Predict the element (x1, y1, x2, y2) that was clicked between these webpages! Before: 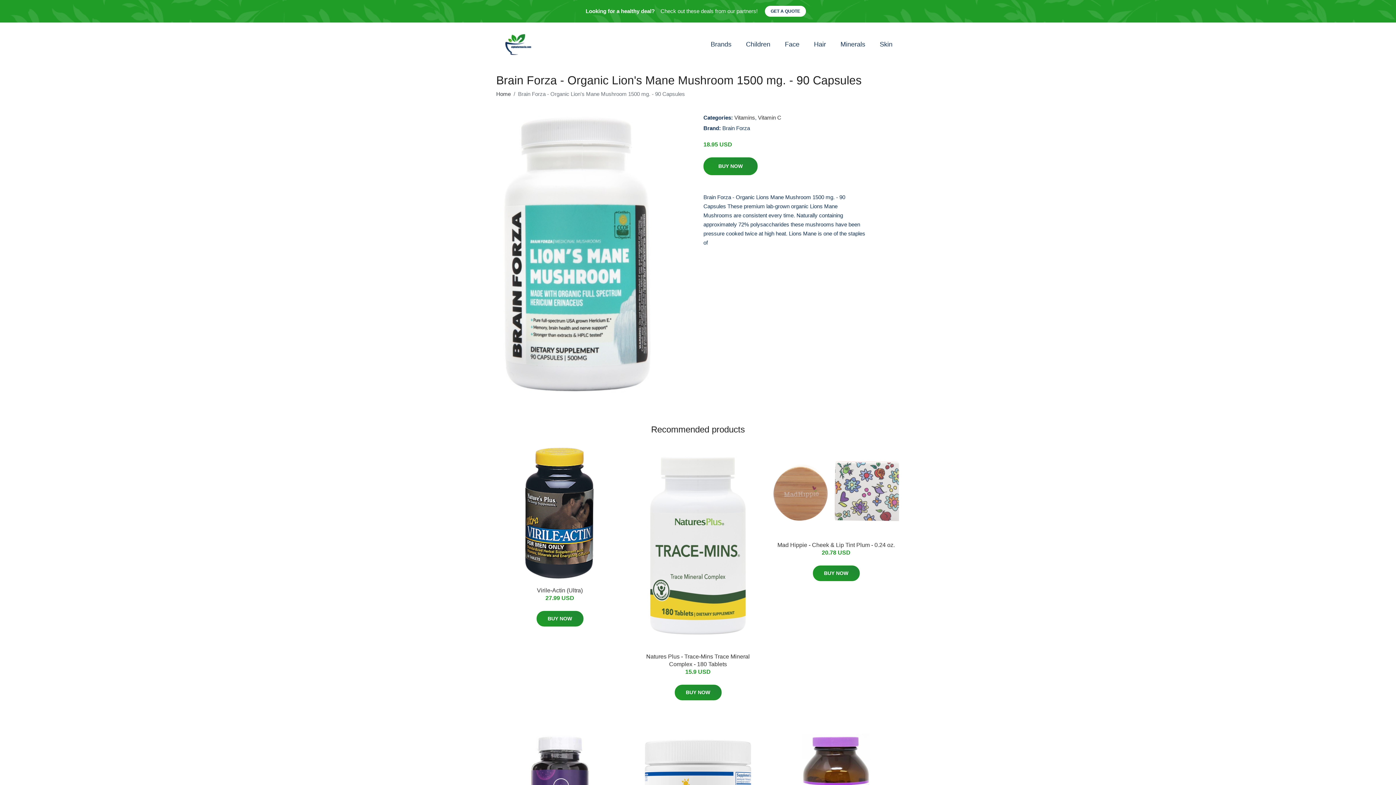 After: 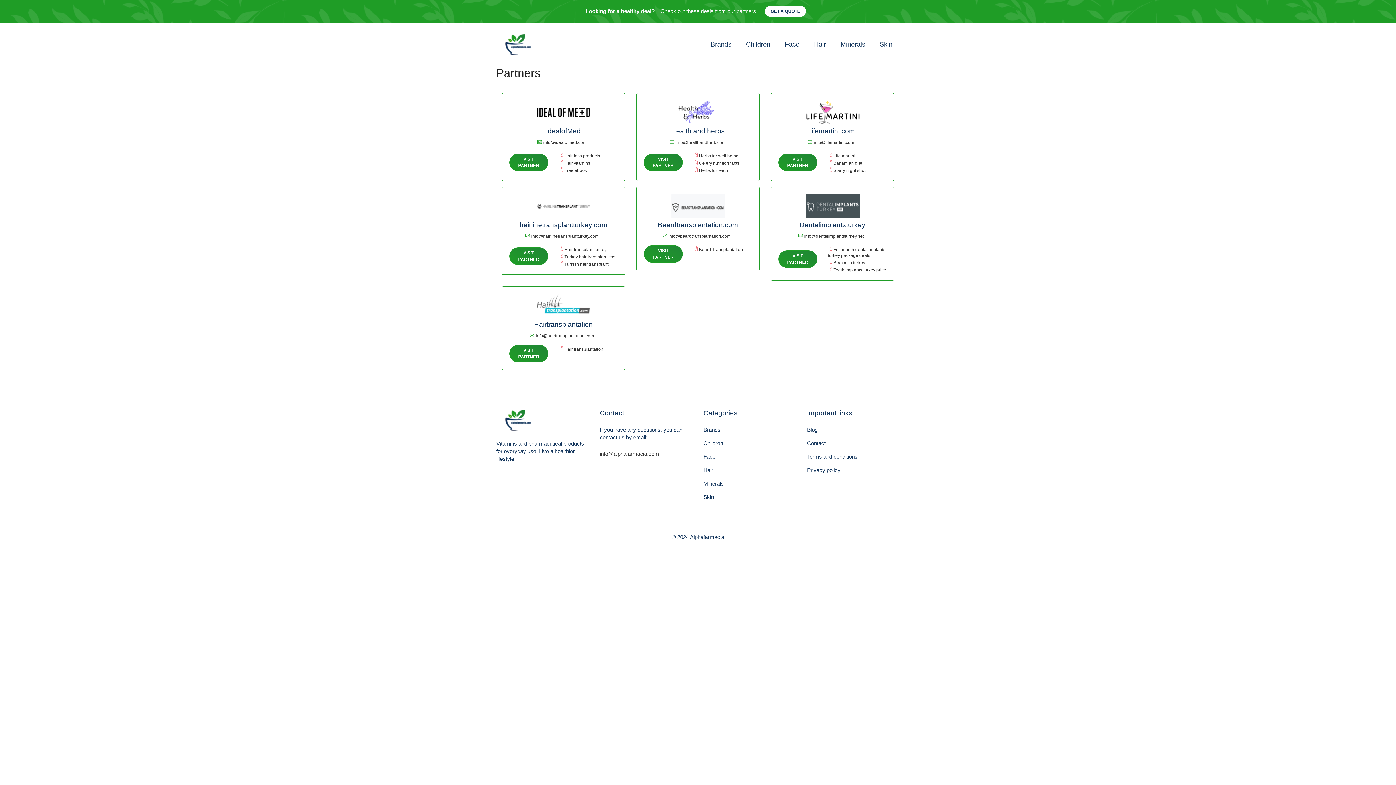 Action: label: GET A QUOTE bbox: (765, 5, 806, 16)